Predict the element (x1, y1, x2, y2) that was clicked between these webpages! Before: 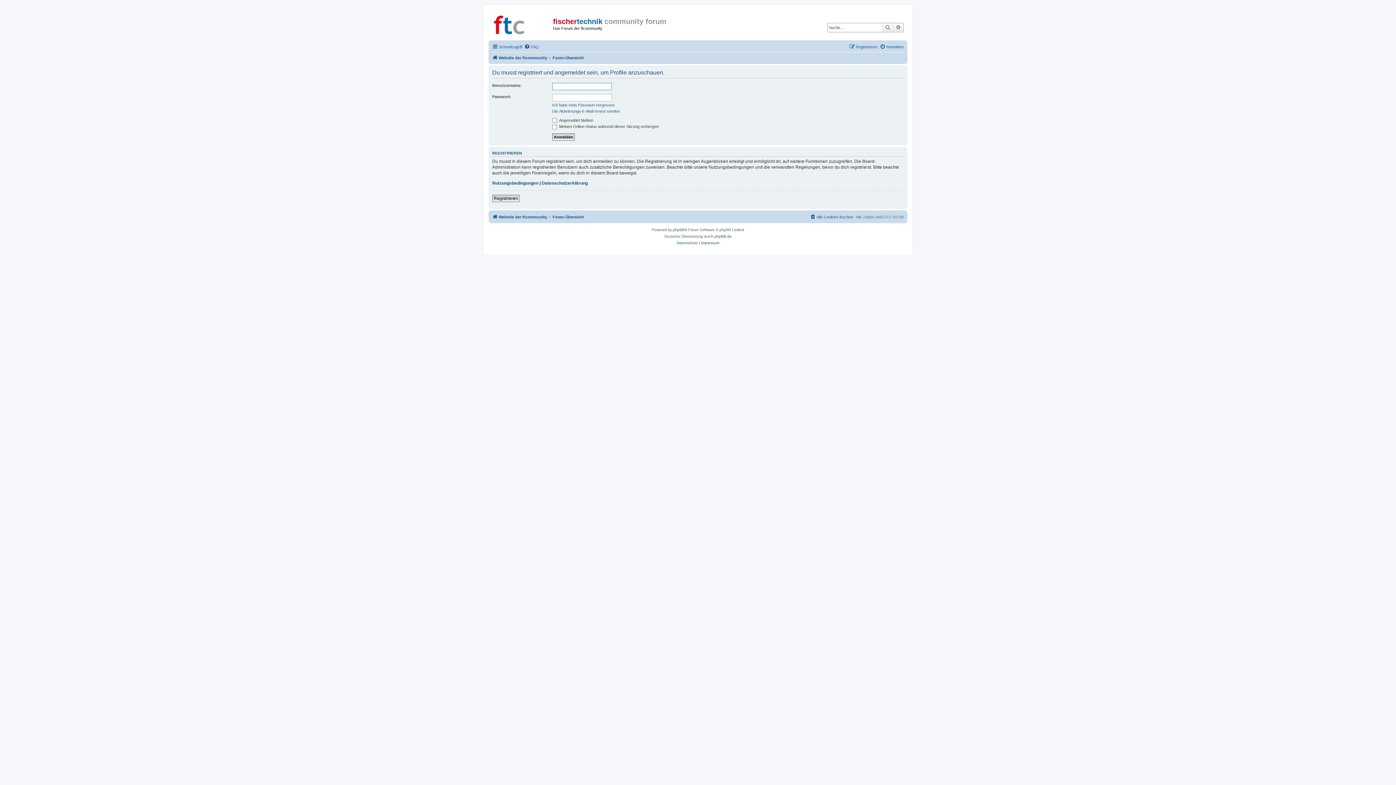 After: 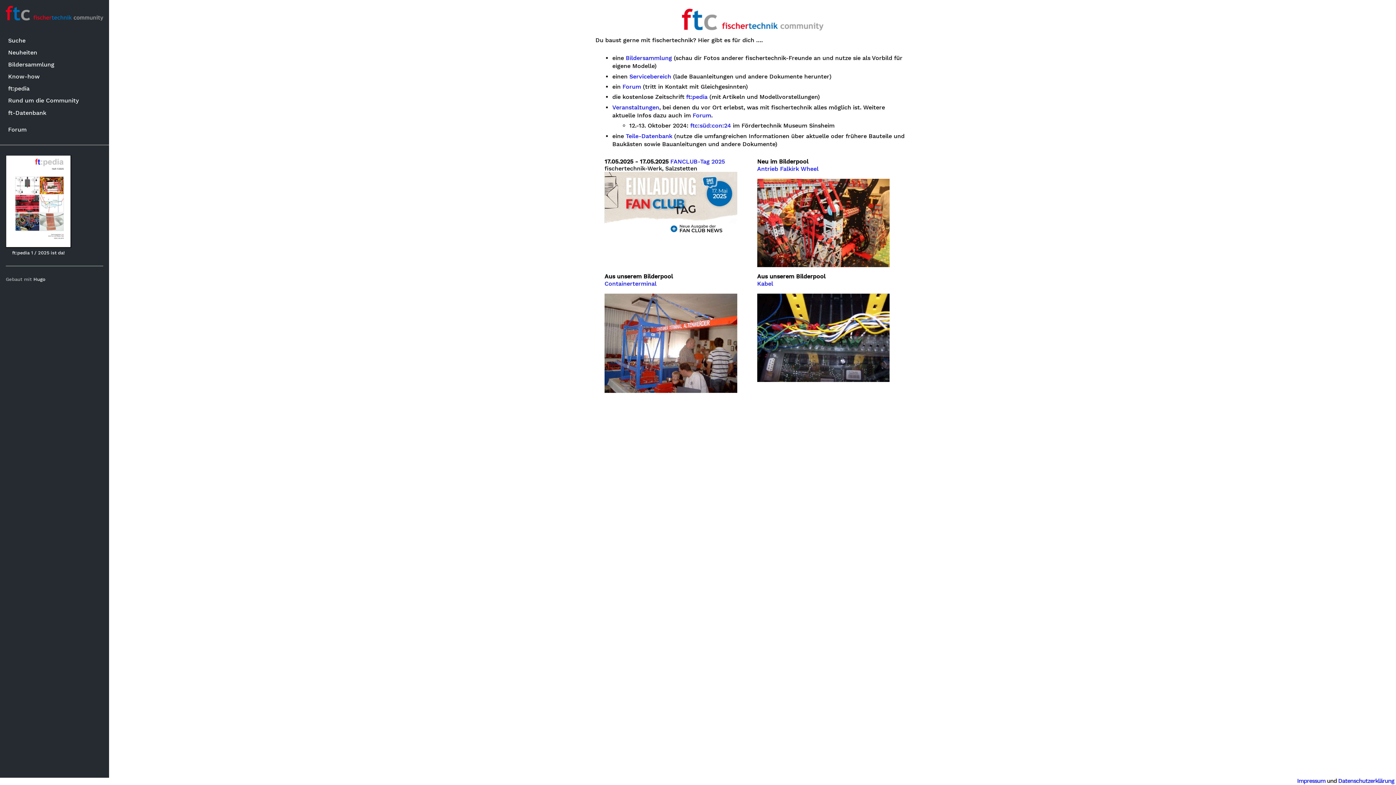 Action: bbox: (492, 53, 547, 62) label: Website der ftcommunity